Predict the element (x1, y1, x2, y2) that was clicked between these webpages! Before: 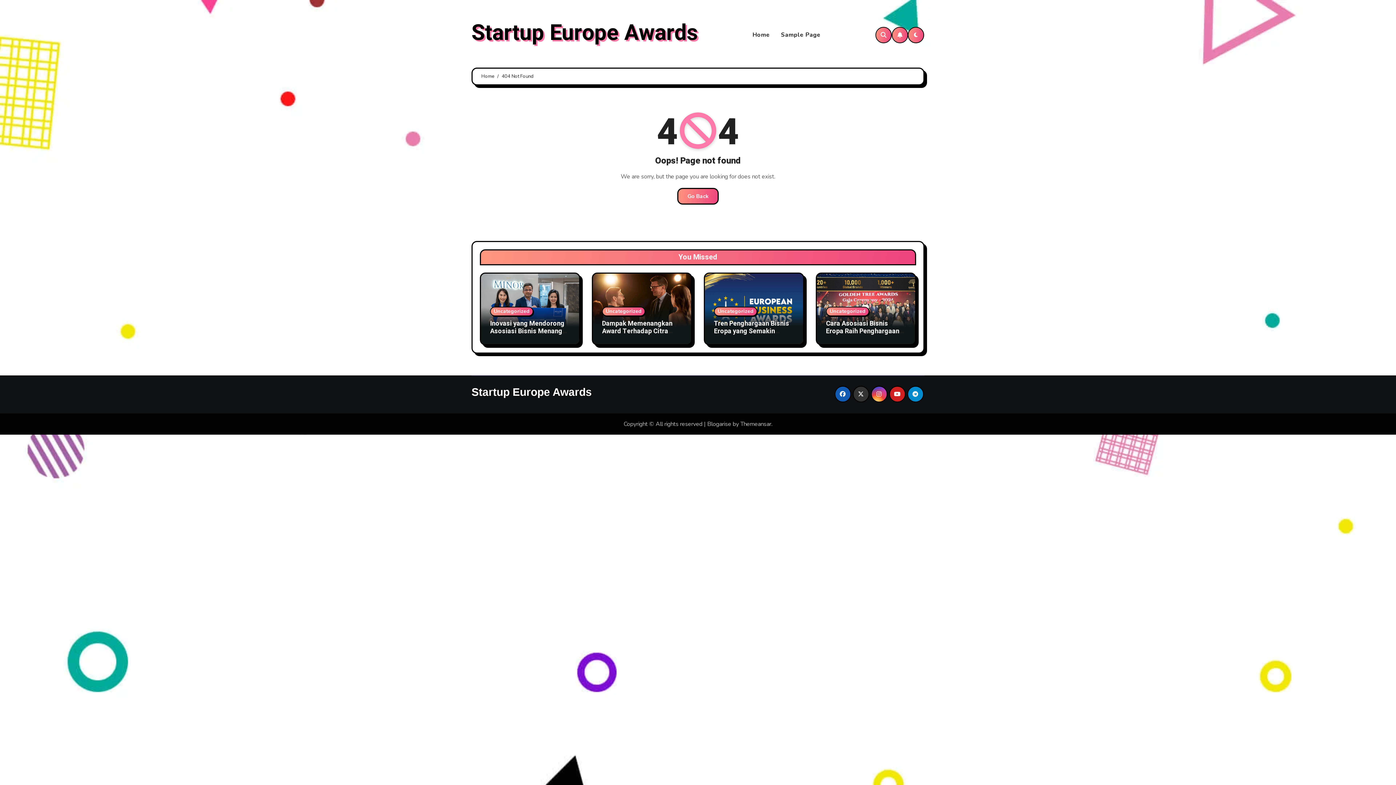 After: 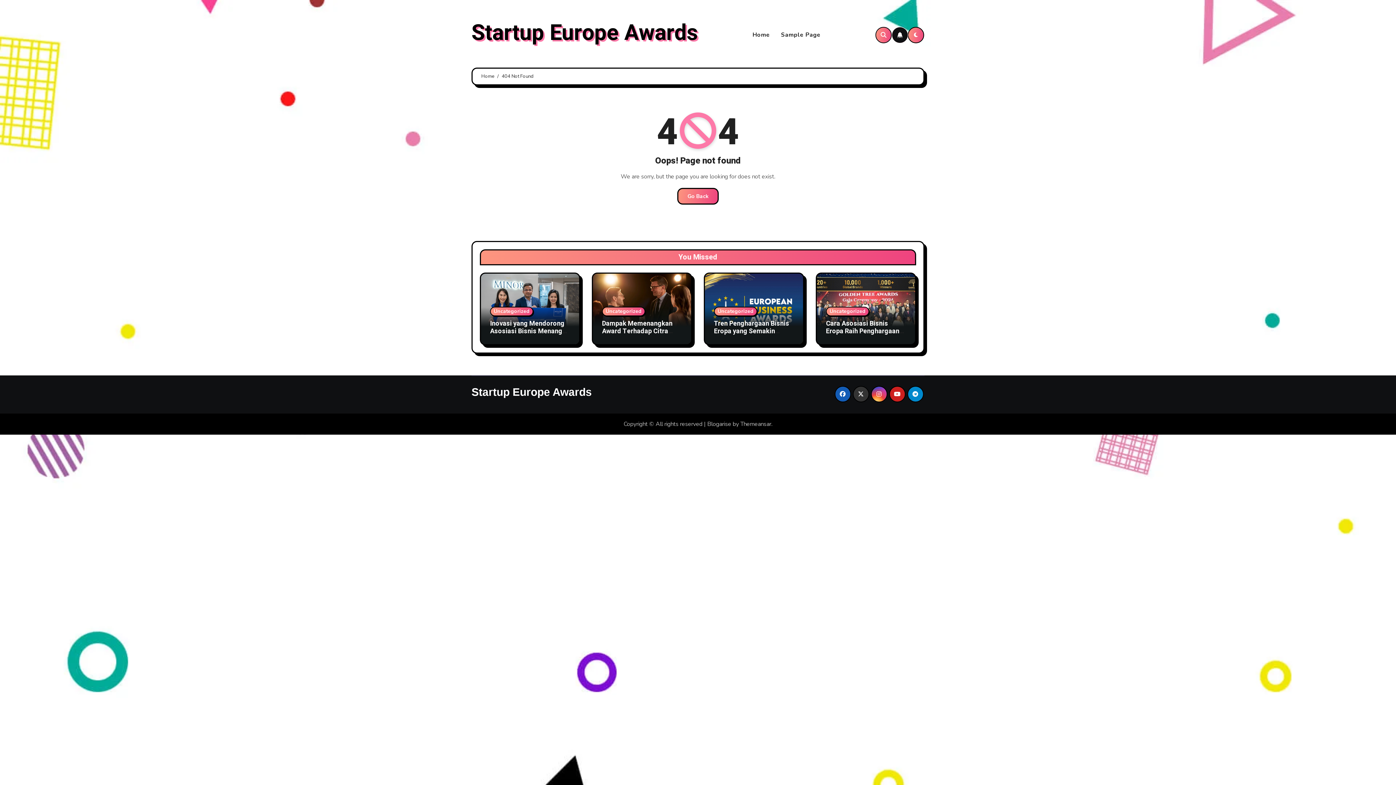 Action: bbox: (892, 26, 908, 43)